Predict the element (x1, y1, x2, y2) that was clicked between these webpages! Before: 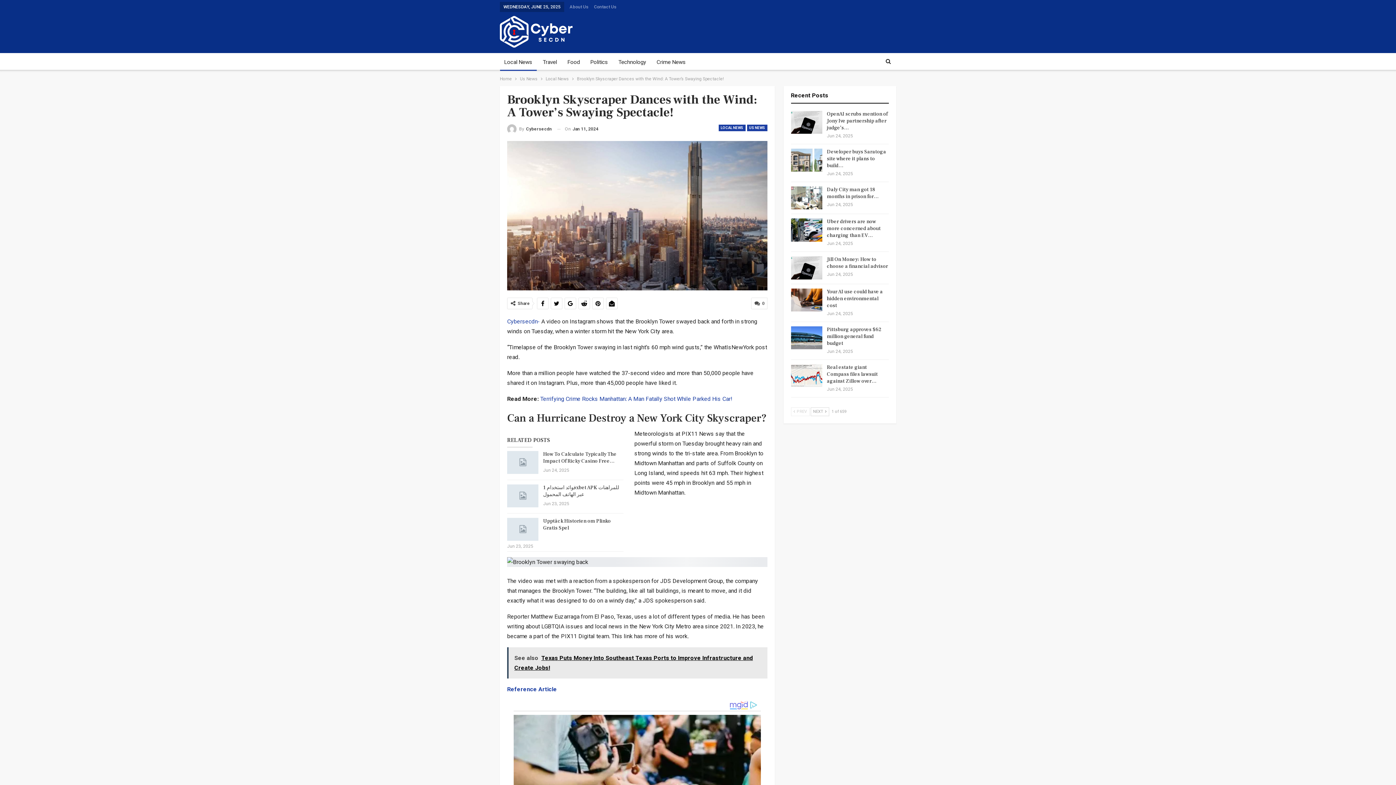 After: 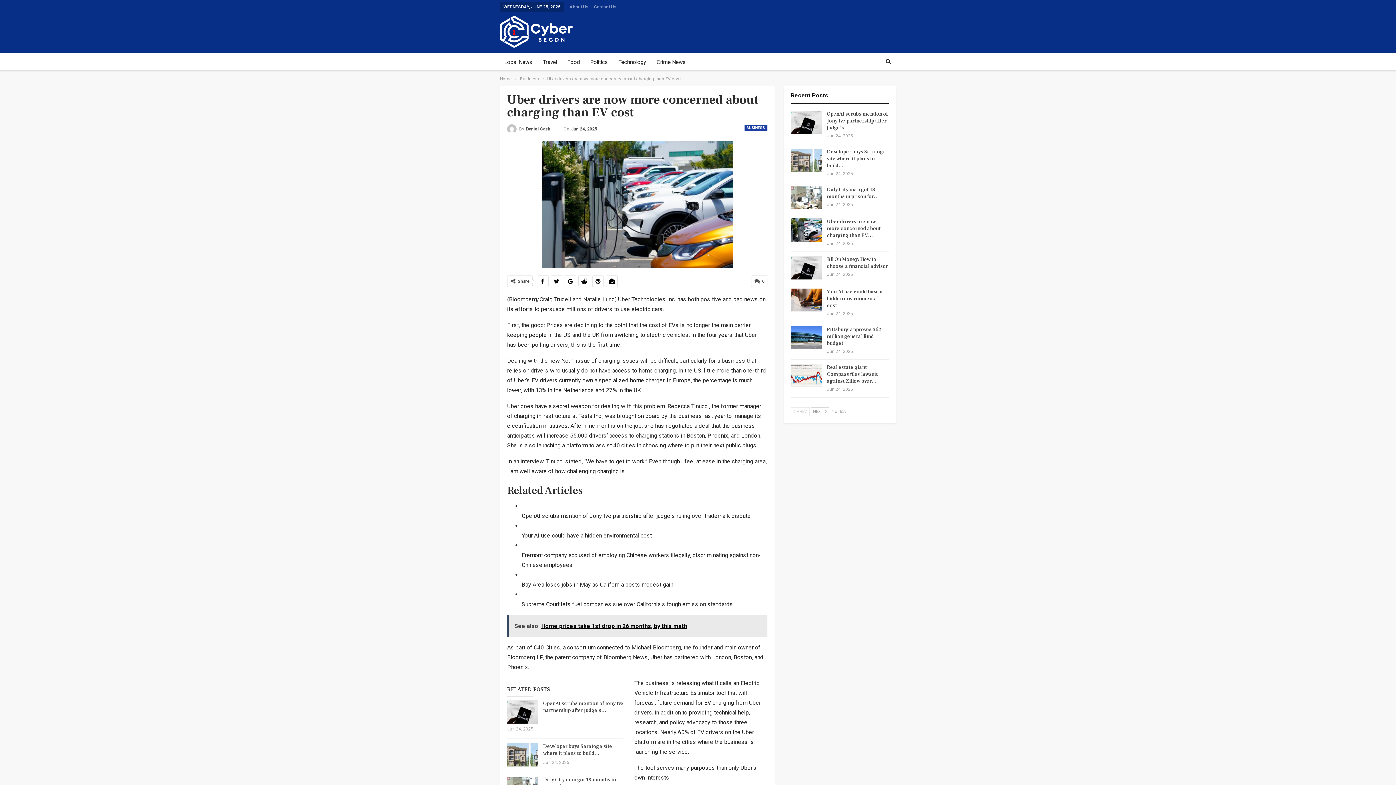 Action: bbox: (827, 218, 880, 238) label: Uber drivers are now more concerned about charging than EV…